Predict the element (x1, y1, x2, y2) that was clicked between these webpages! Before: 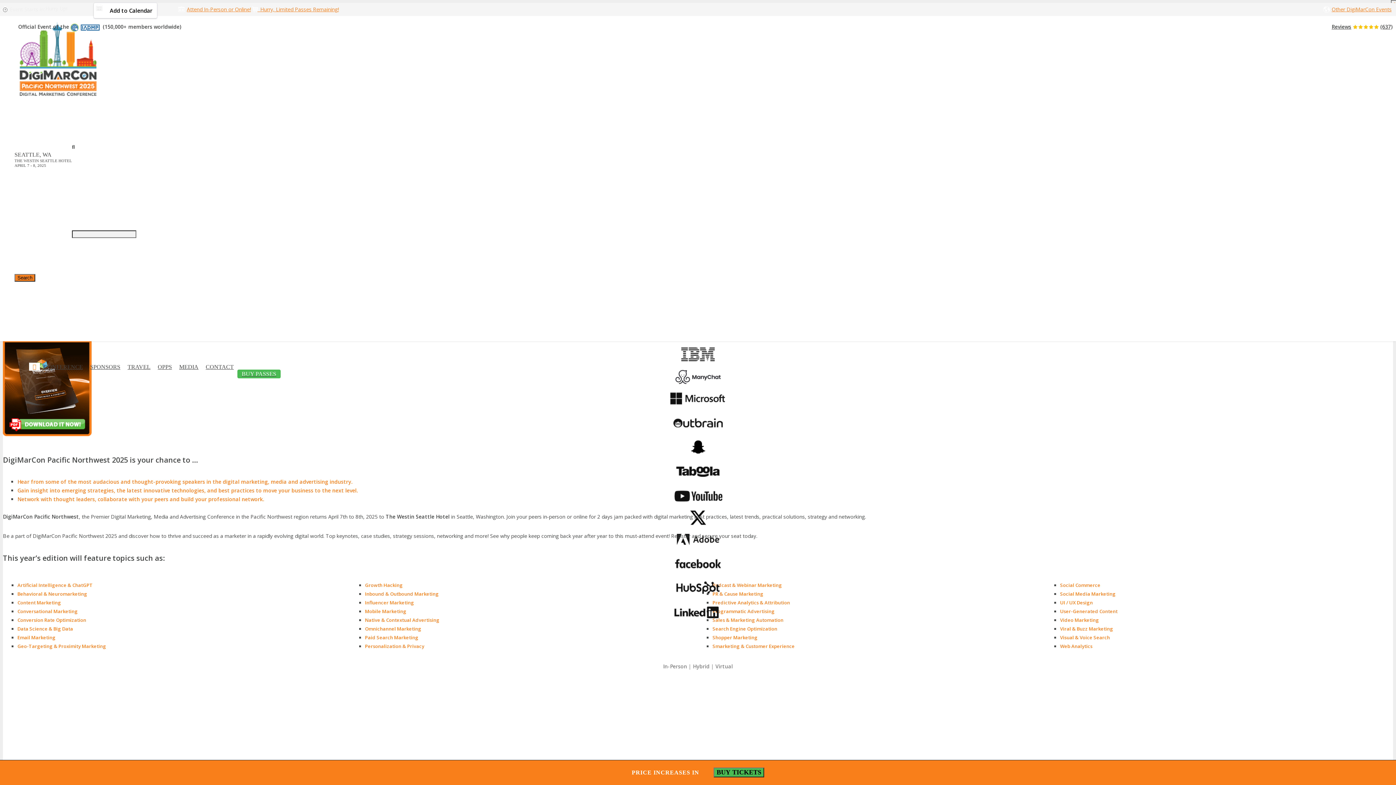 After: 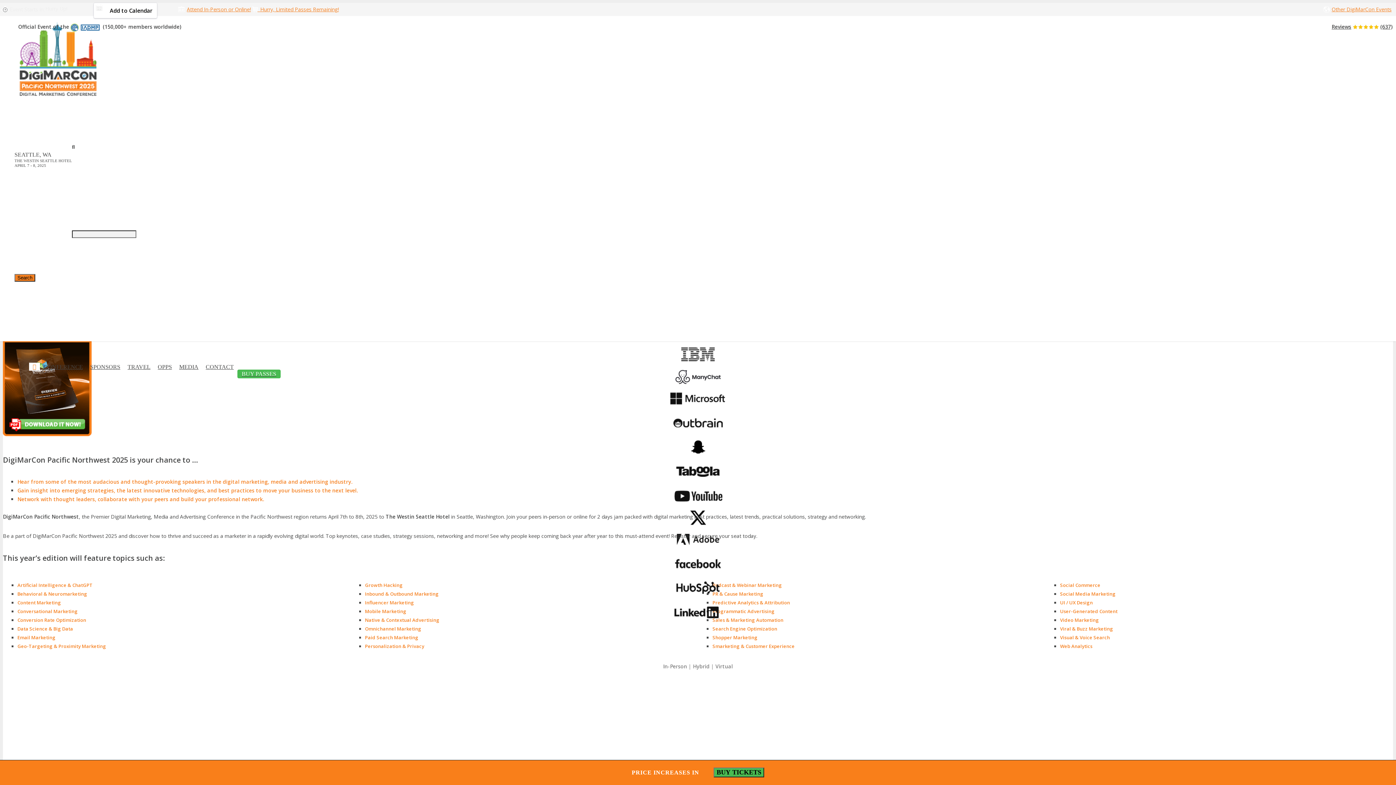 Action: bbox: (72, 143, 74, 150)